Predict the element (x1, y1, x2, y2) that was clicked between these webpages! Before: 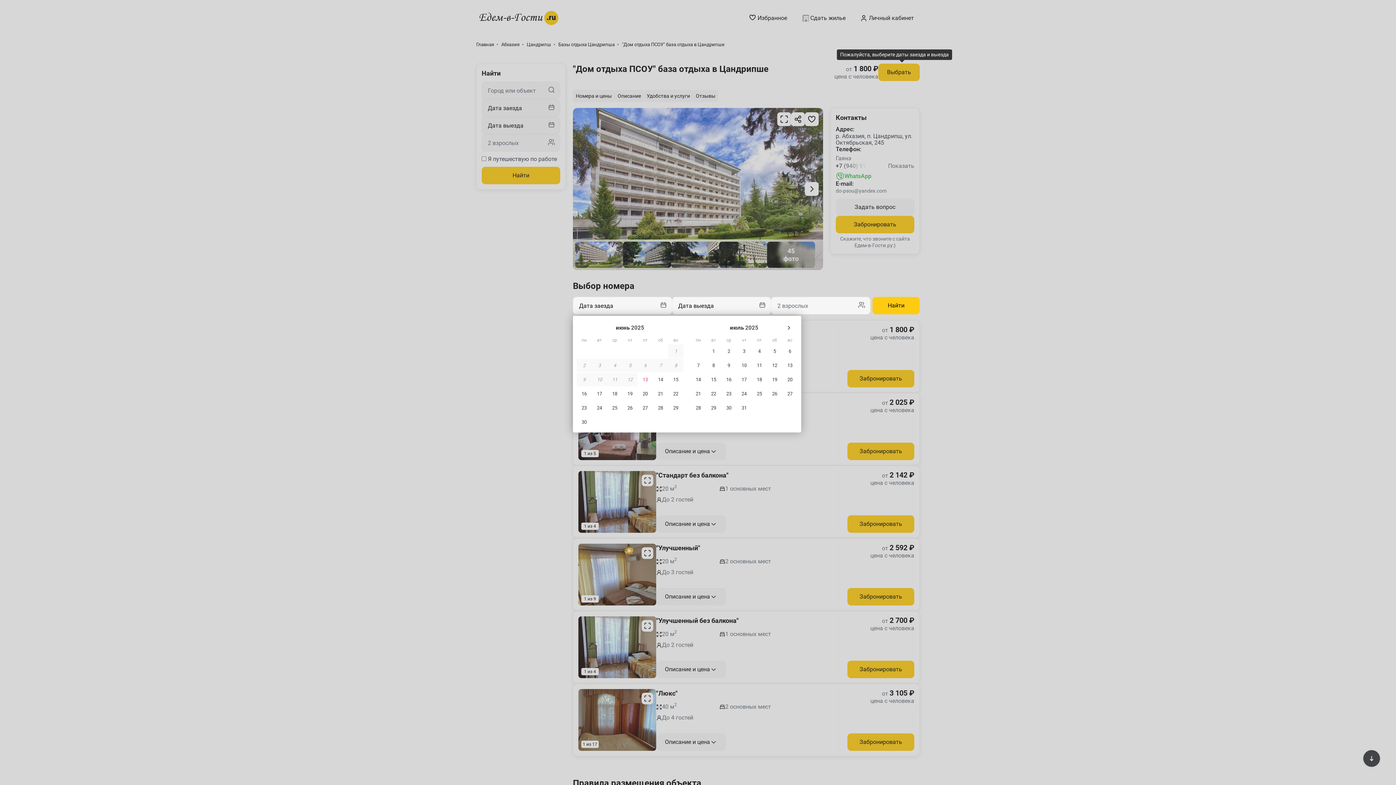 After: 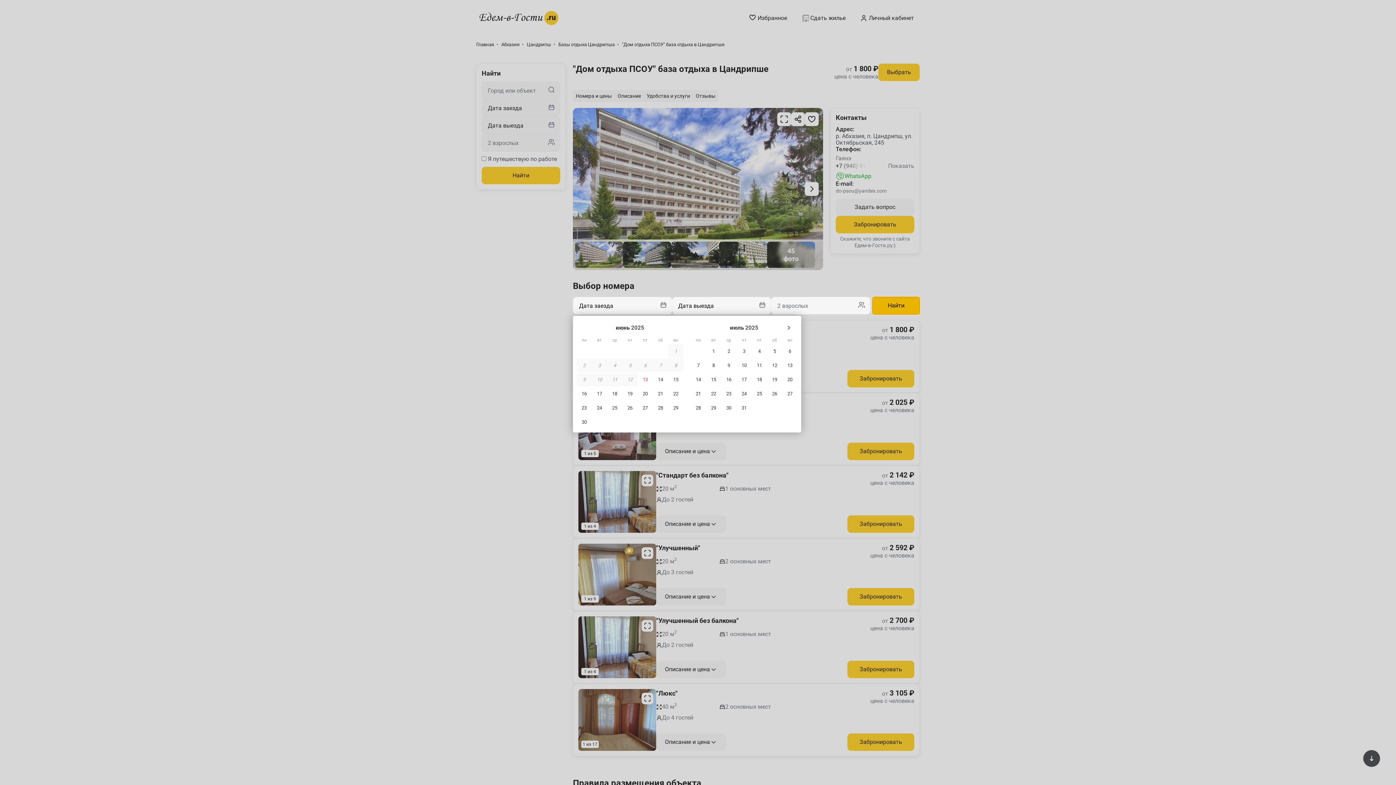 Action: bbox: (872, 297, 920, 314) label: Найти